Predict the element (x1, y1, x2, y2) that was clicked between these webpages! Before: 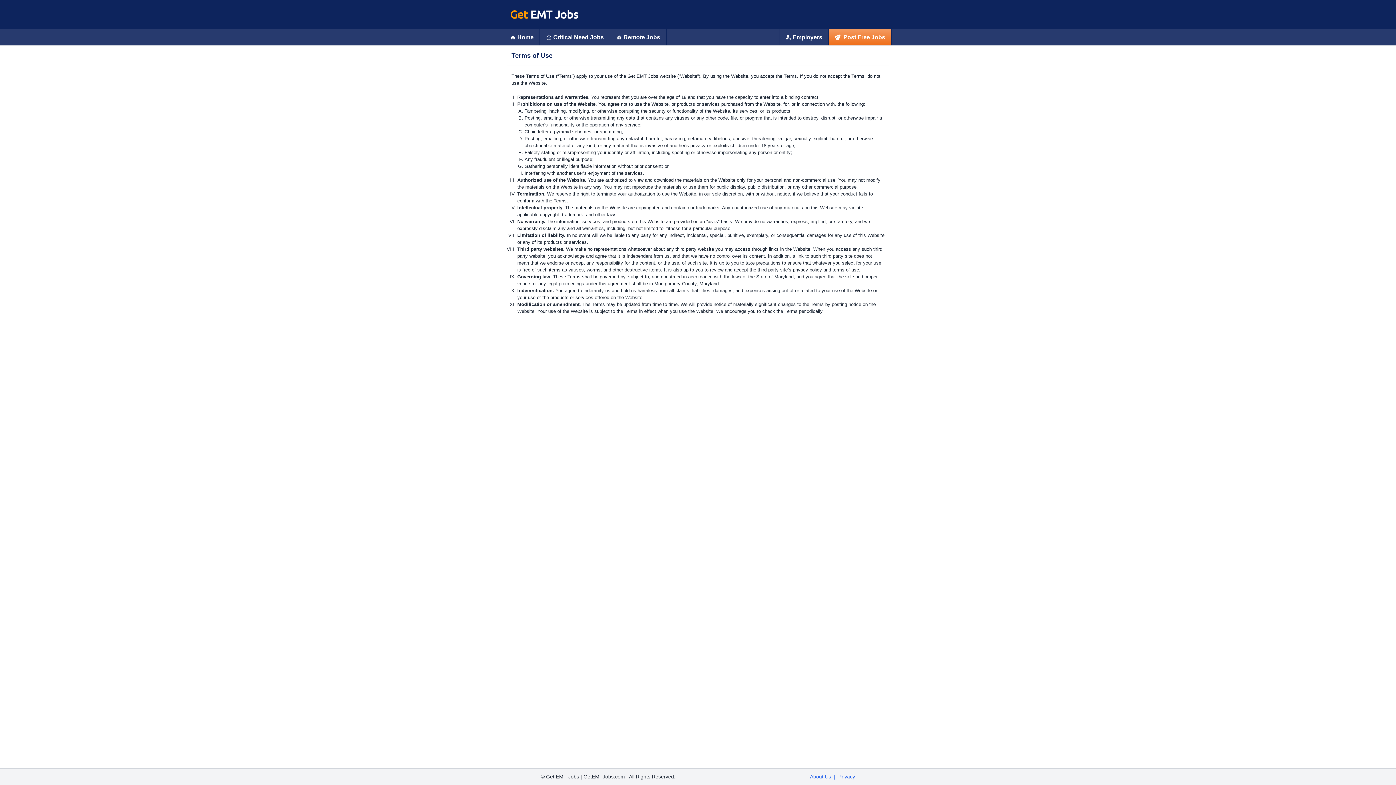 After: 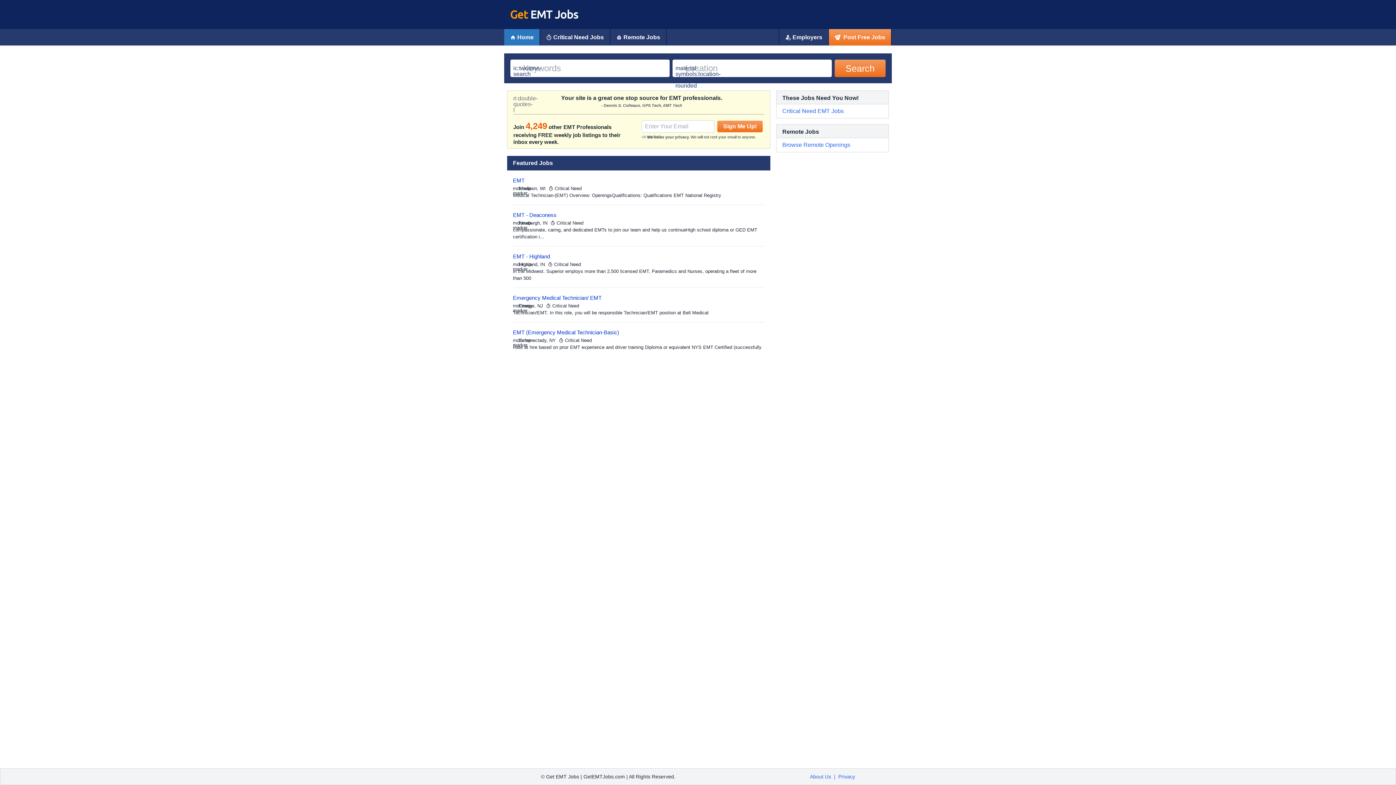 Action: label: Home bbox: (504, 29, 539, 45)